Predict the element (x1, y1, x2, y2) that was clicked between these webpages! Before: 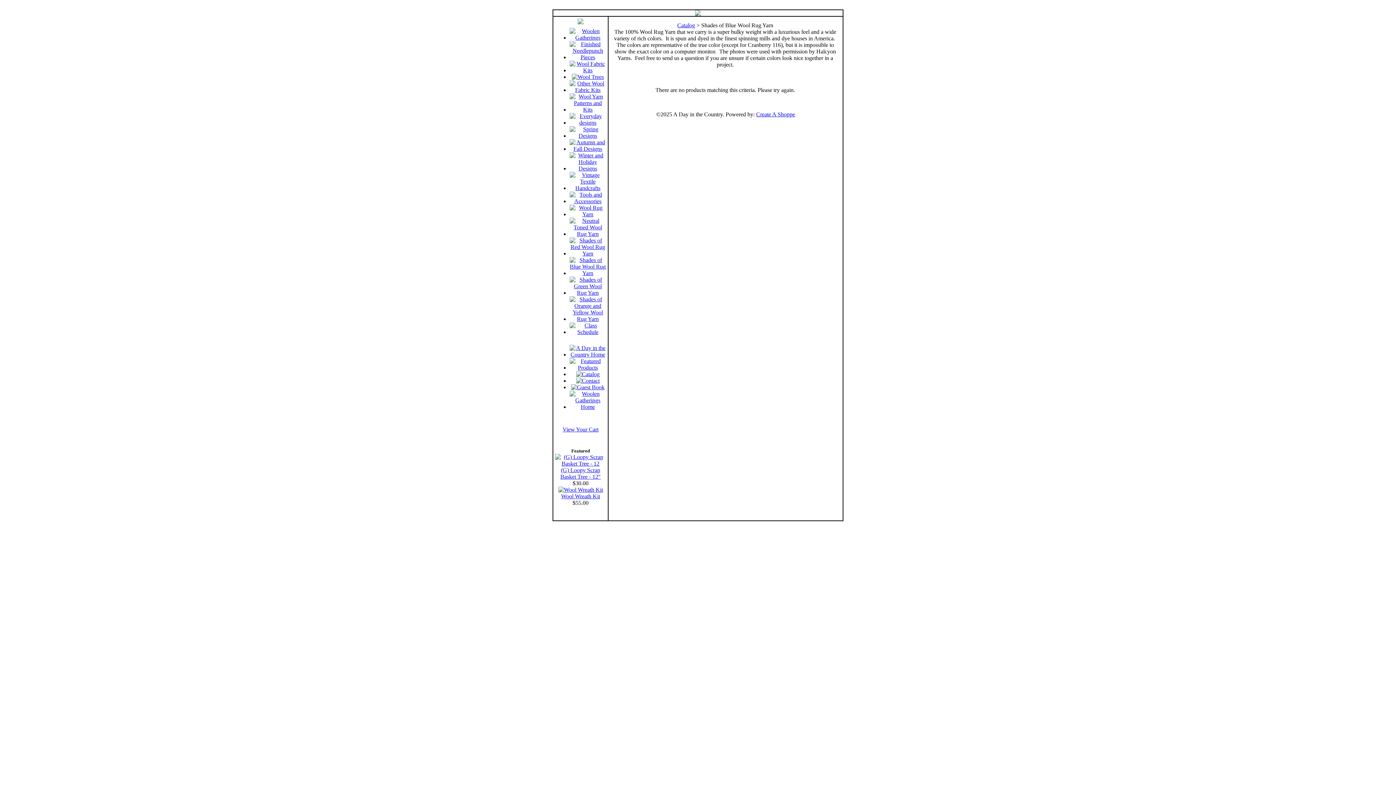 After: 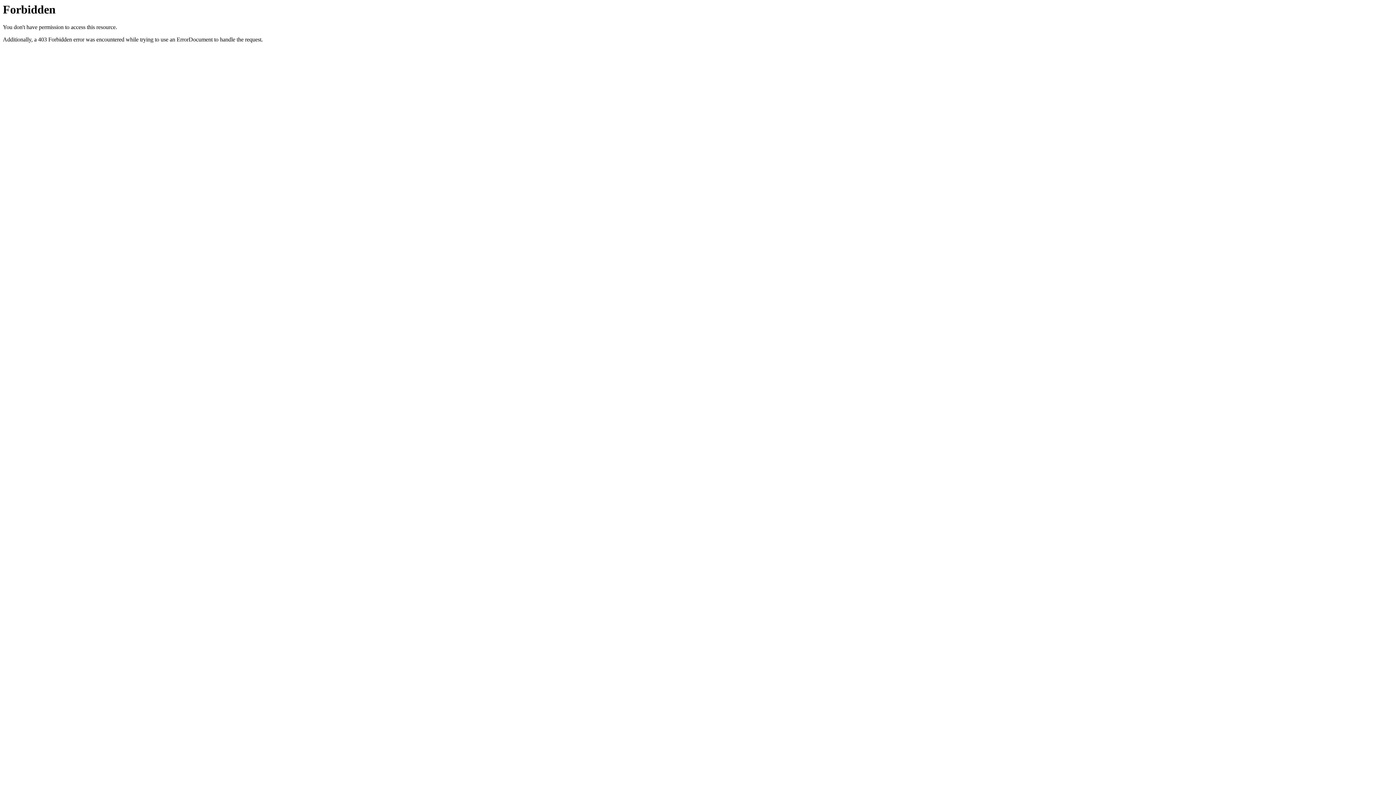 Action: bbox: (569, 230, 606, 237)